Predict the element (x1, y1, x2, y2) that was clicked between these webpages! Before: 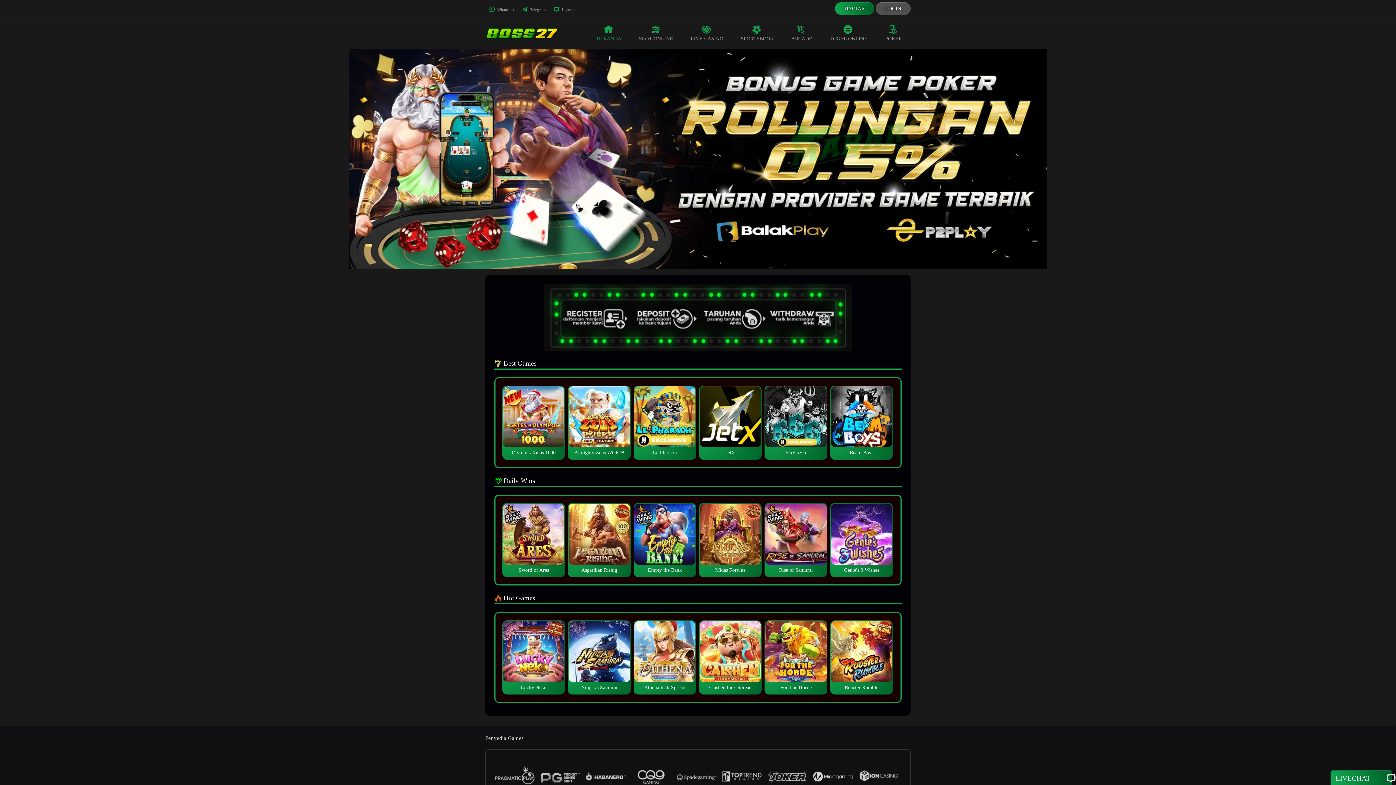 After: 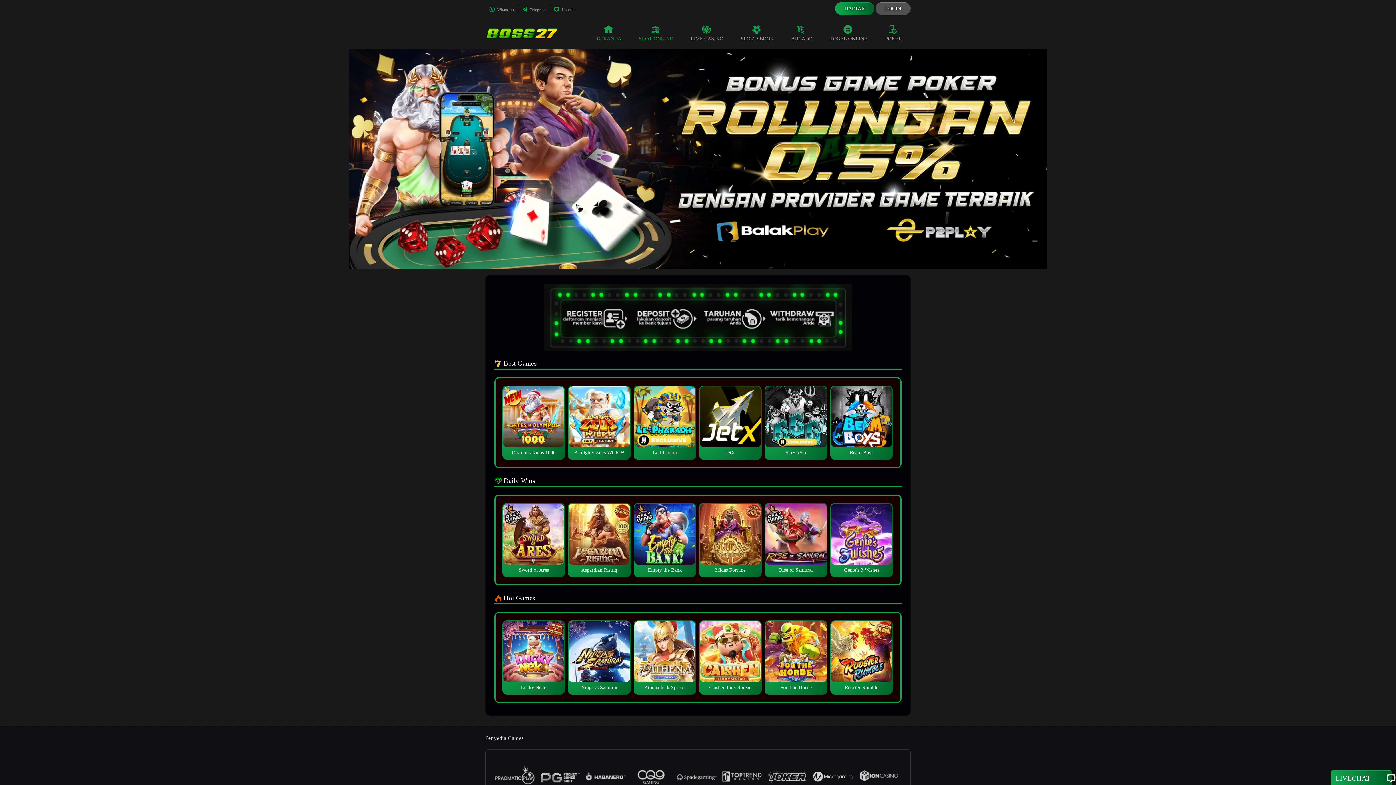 Action: label: SLOT ONLINE bbox: (630, 17, 682, 49)